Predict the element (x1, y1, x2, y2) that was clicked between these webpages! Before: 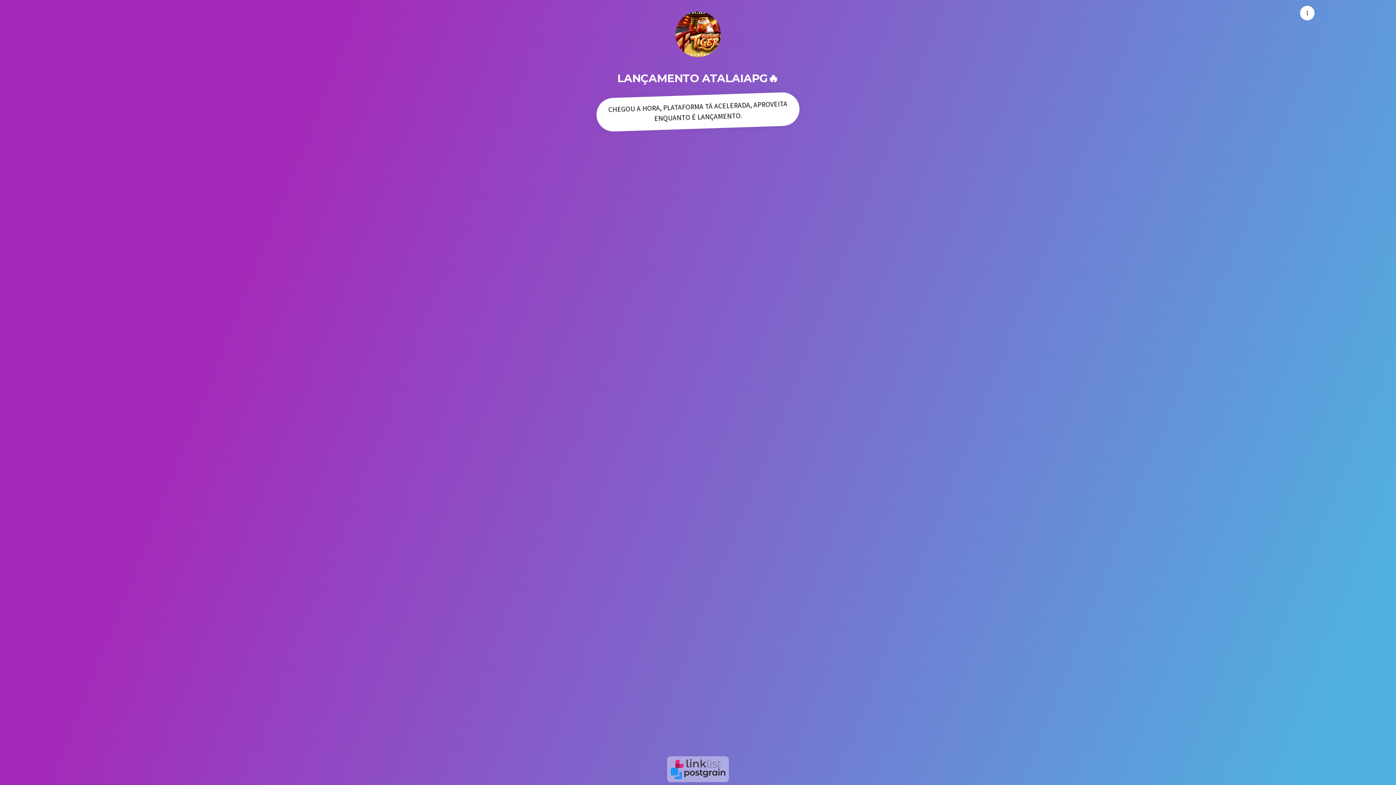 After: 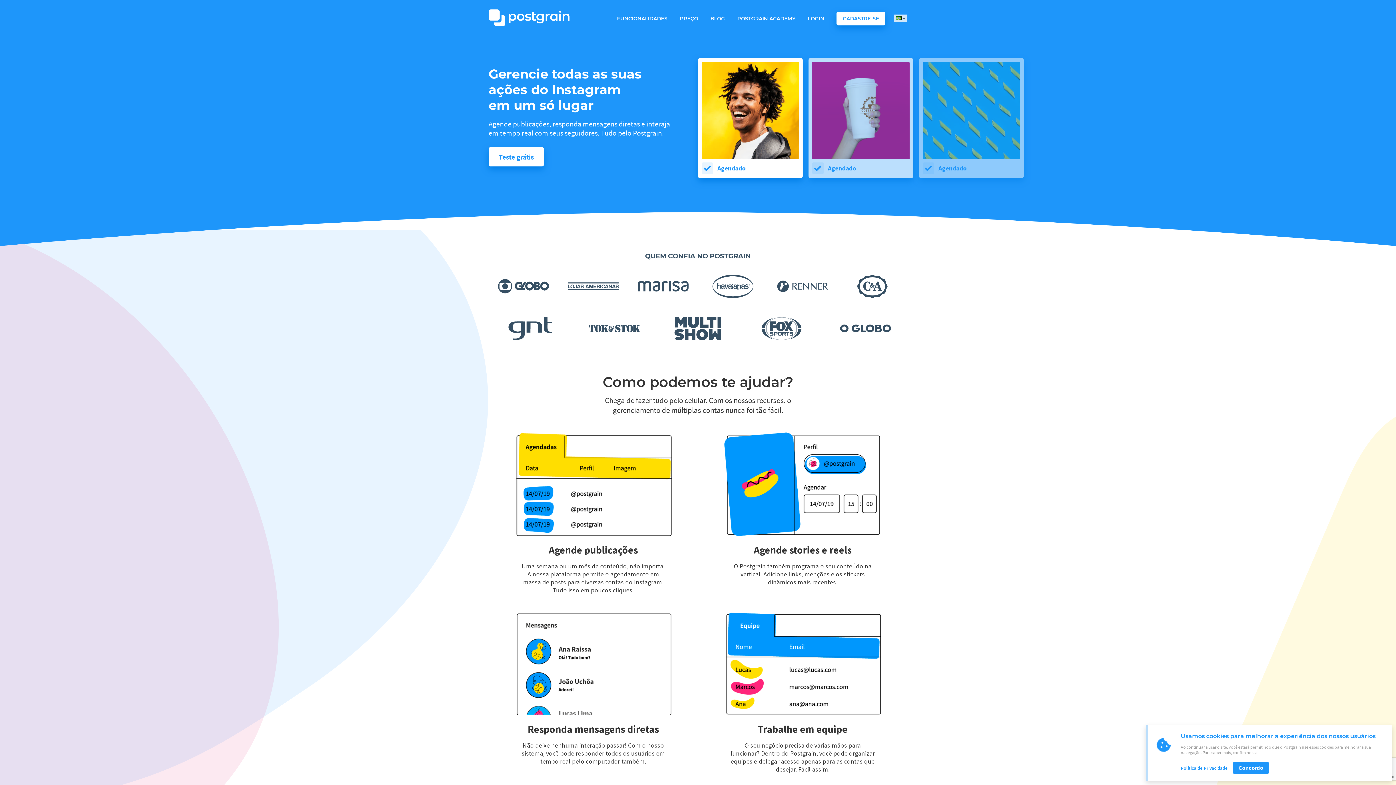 Action: label: Postgrain bbox: (670, 768, 725, 779)